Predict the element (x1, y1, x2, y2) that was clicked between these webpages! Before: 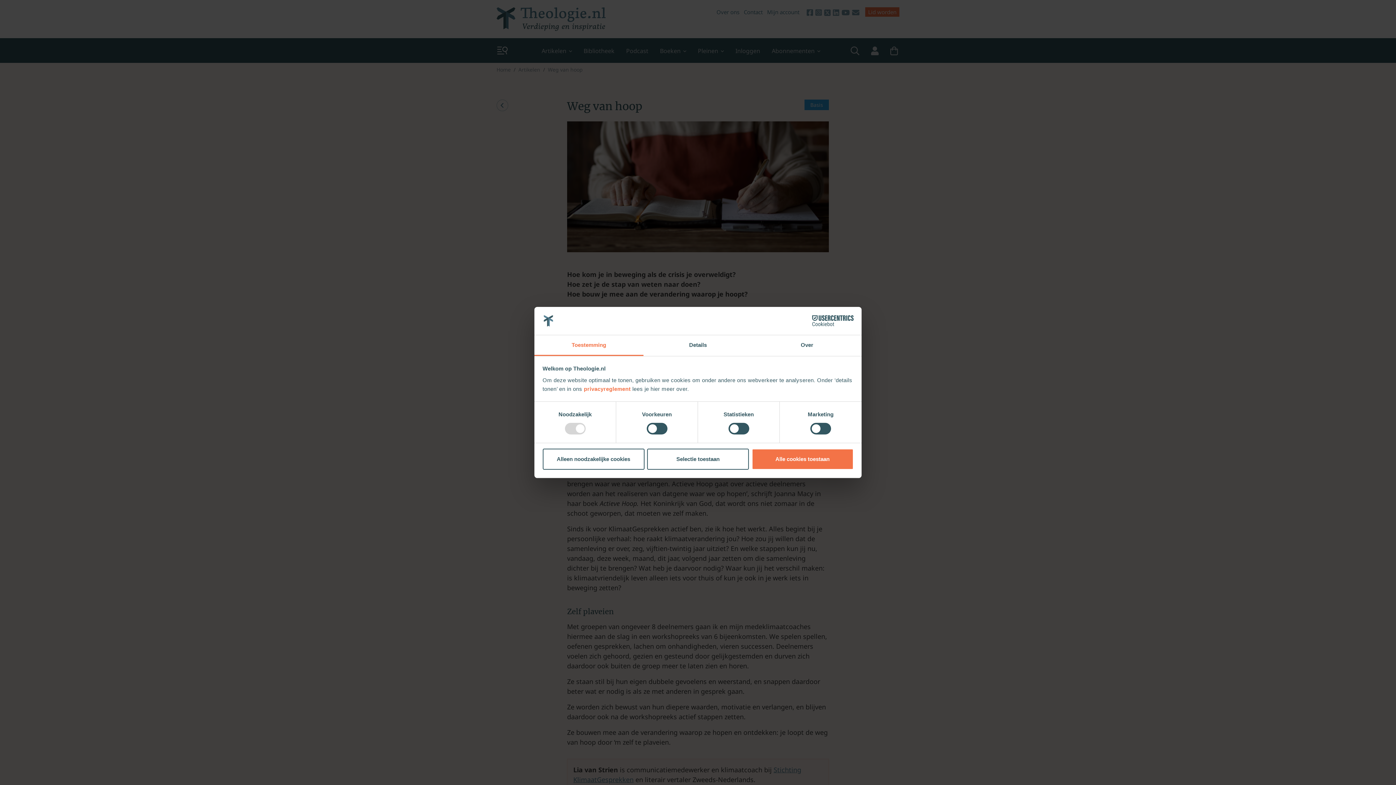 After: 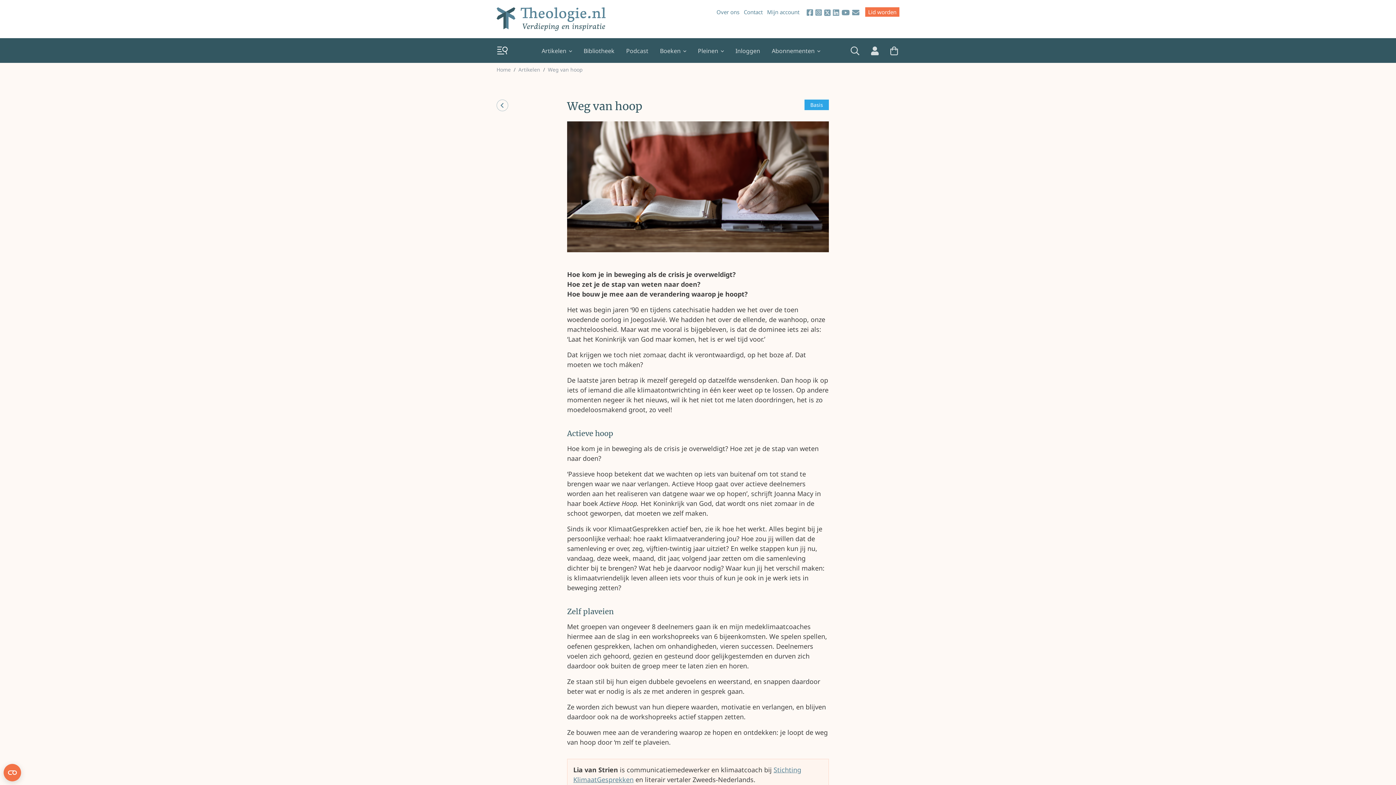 Action: bbox: (647, 448, 749, 469) label: Selectie toestaan